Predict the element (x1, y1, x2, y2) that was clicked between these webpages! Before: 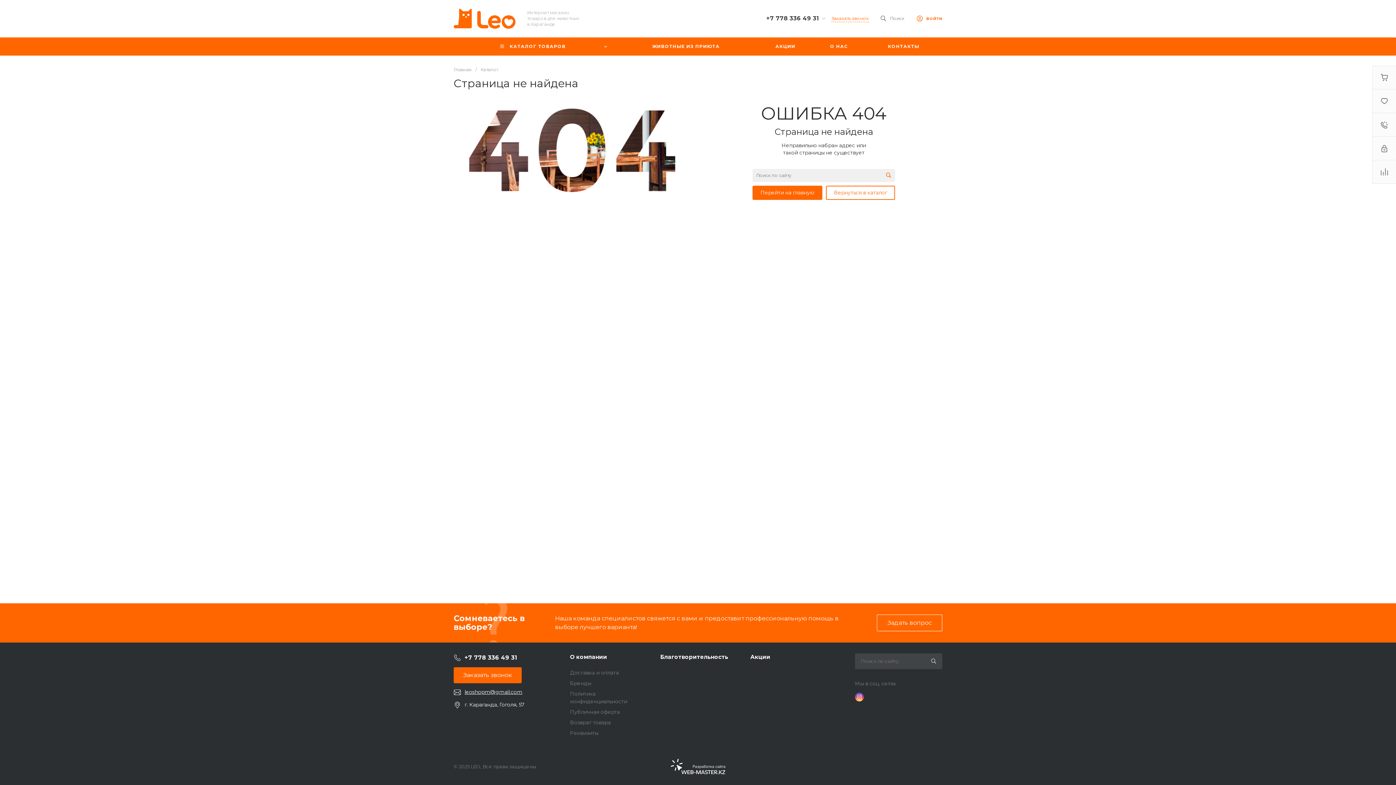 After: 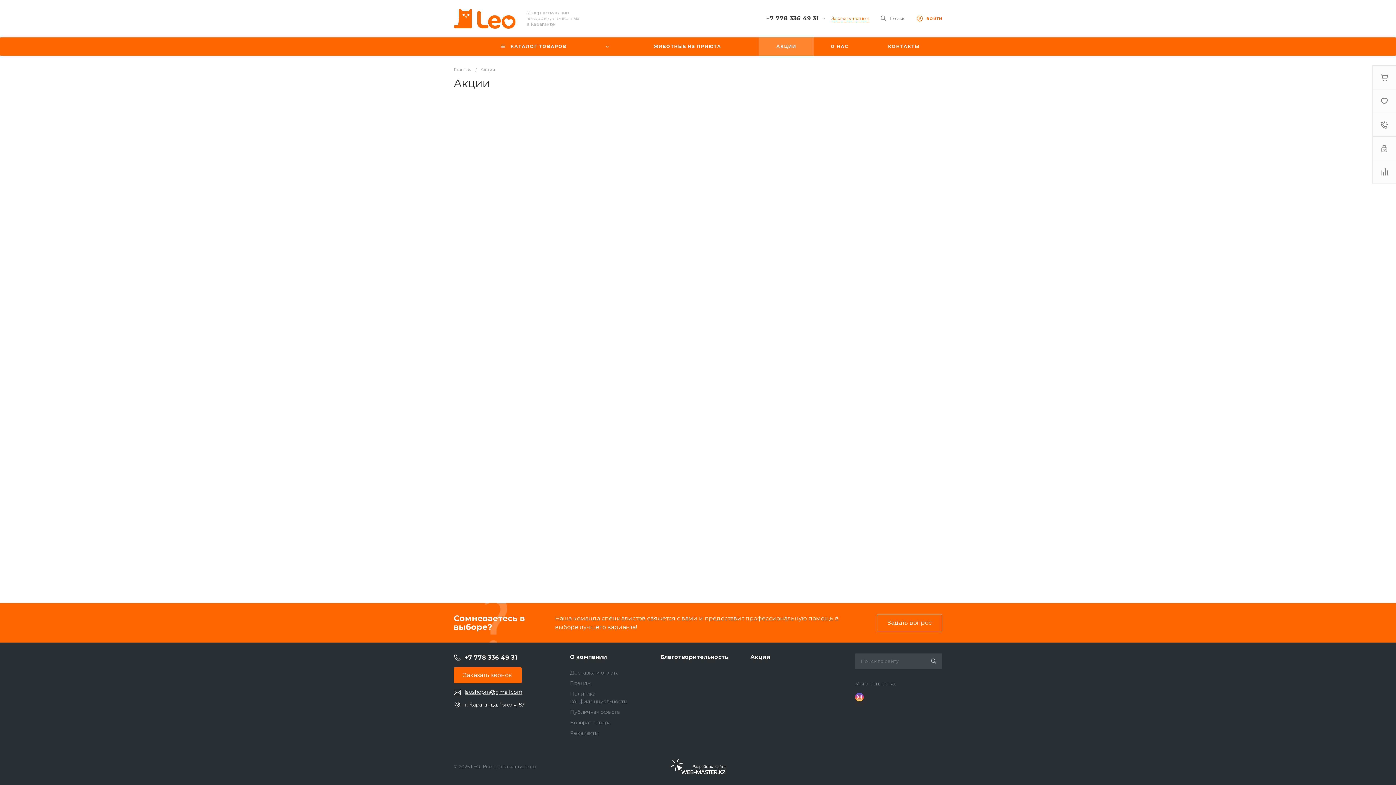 Action: label: АКЦИИ bbox: (757, 37, 813, 55)